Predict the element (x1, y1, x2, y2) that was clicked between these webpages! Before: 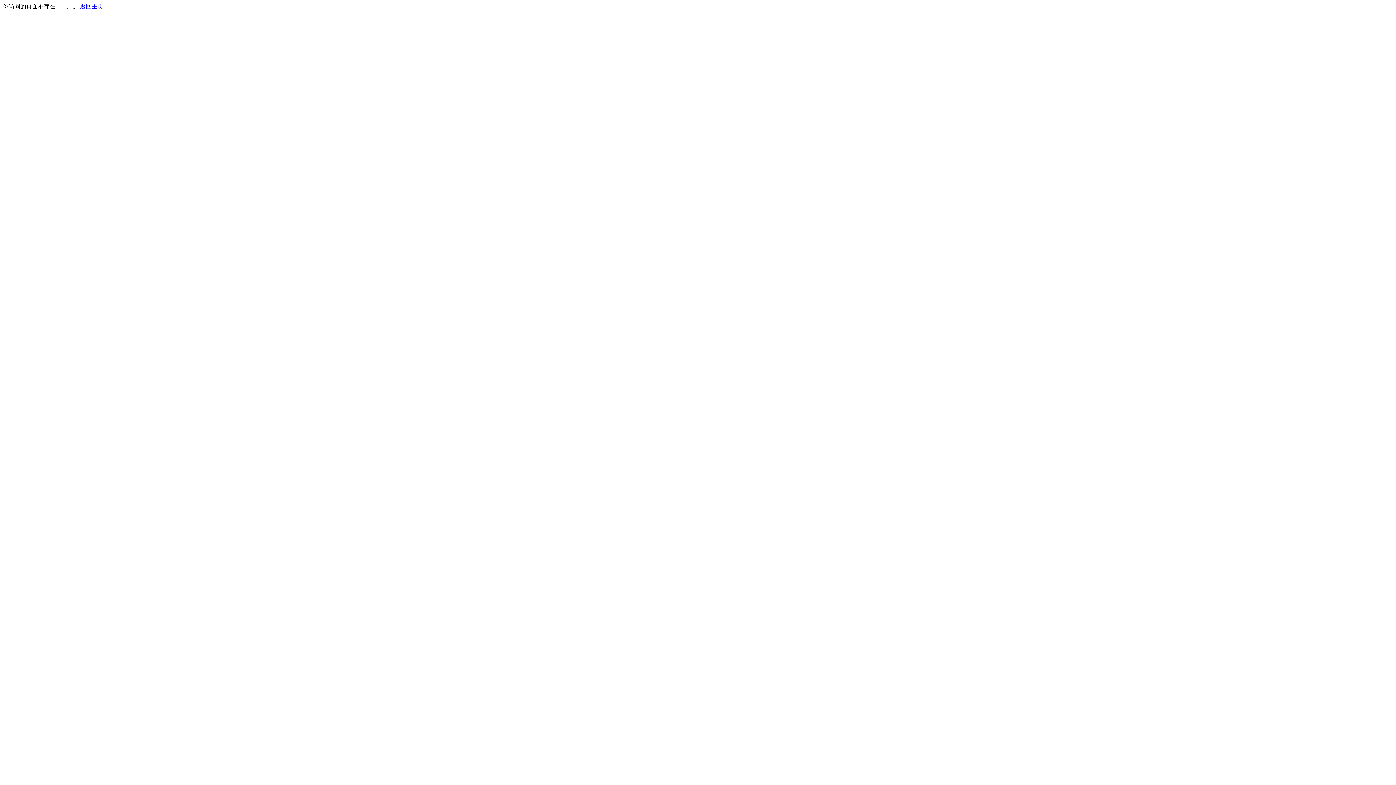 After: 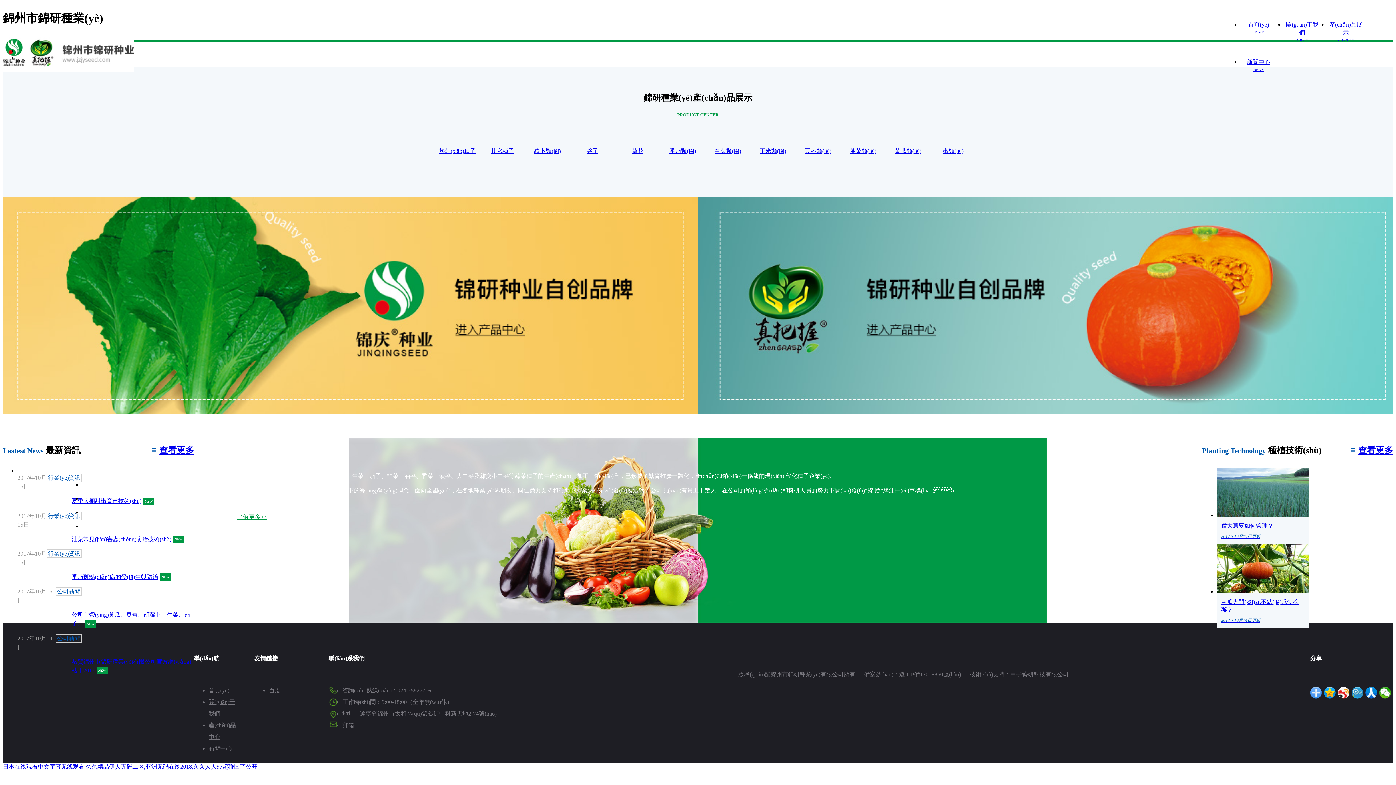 Action: label: 返回主页 bbox: (80, 3, 103, 9)